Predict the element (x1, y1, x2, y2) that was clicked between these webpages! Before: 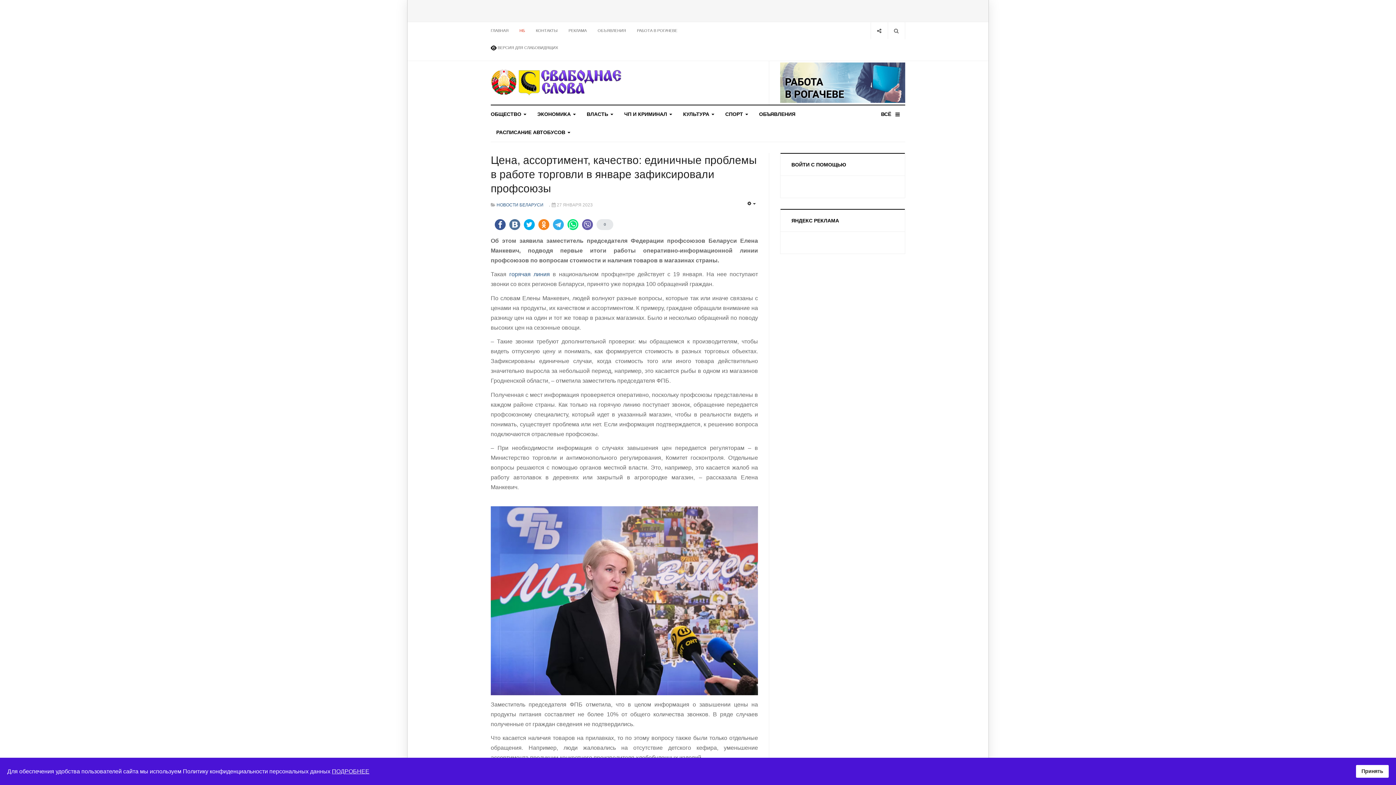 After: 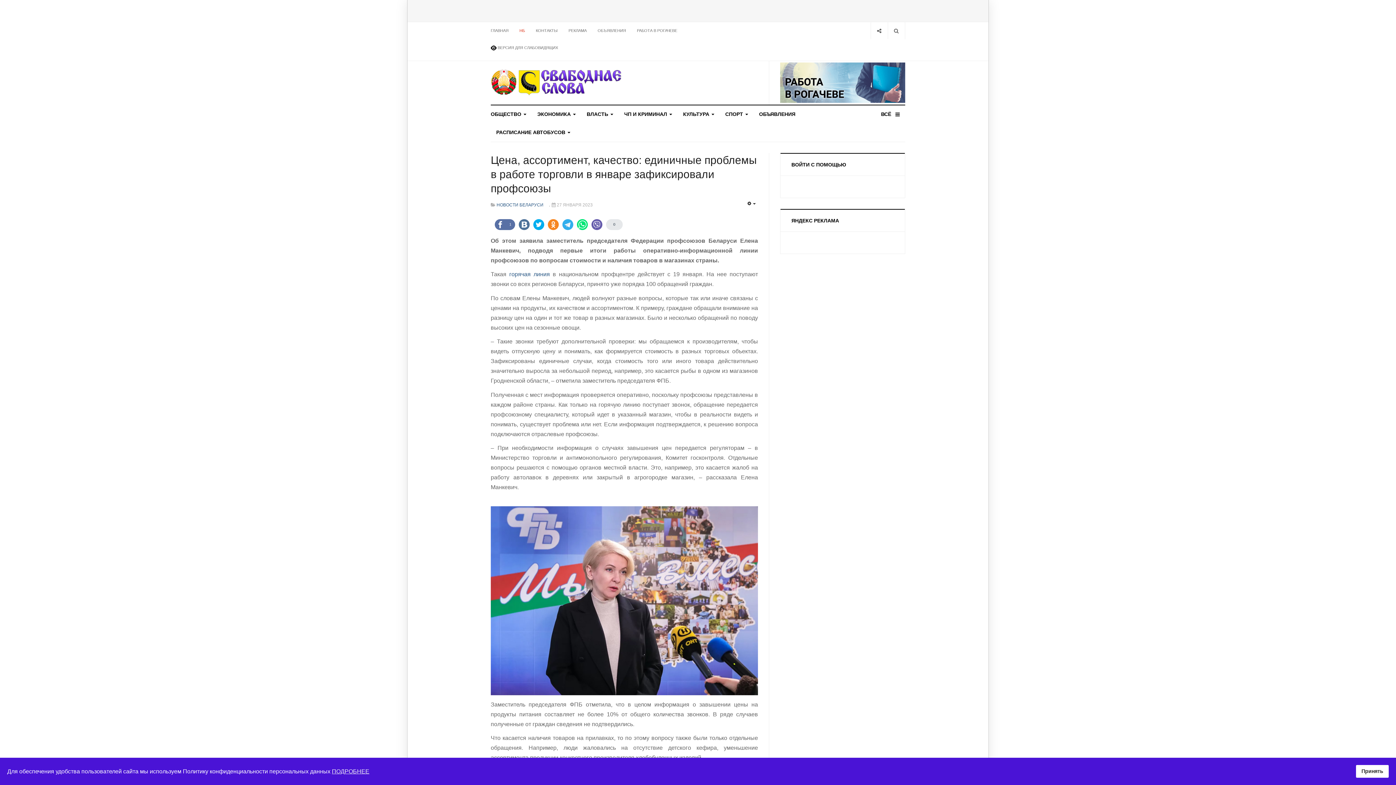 Action: label:   bbox: (494, 219, 505, 230)